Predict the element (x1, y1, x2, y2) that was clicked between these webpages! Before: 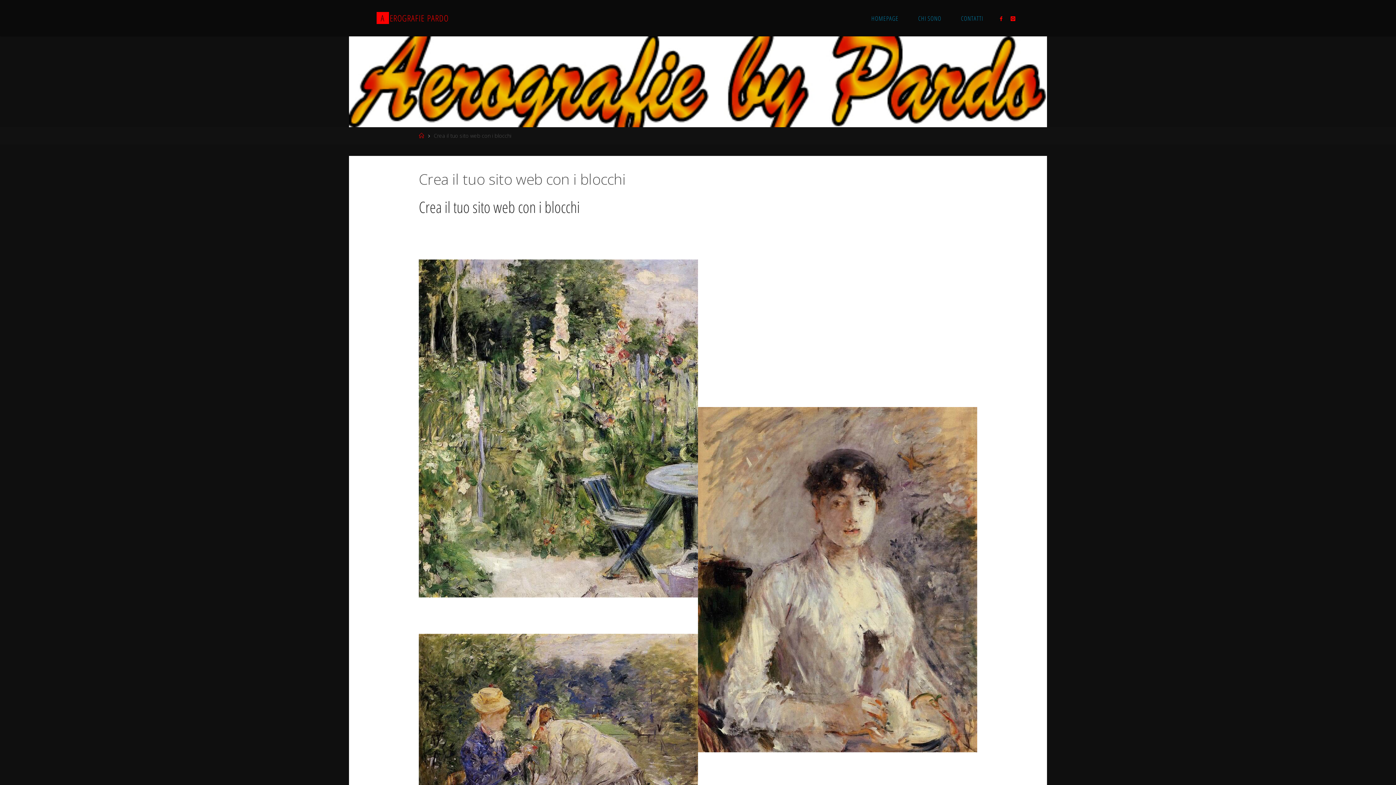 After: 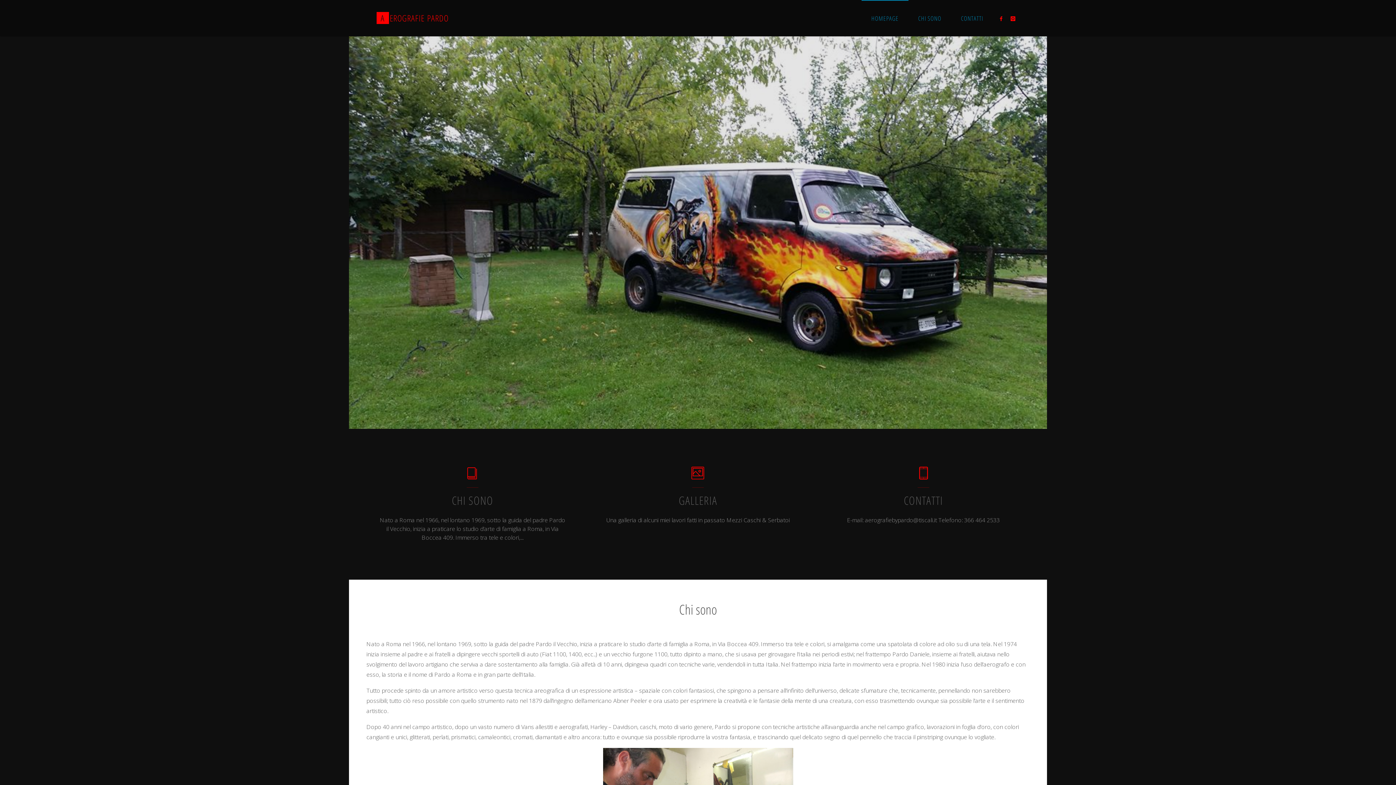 Action: label: AEROGRAFIE PARDO bbox: (376, 11, 448, 24)